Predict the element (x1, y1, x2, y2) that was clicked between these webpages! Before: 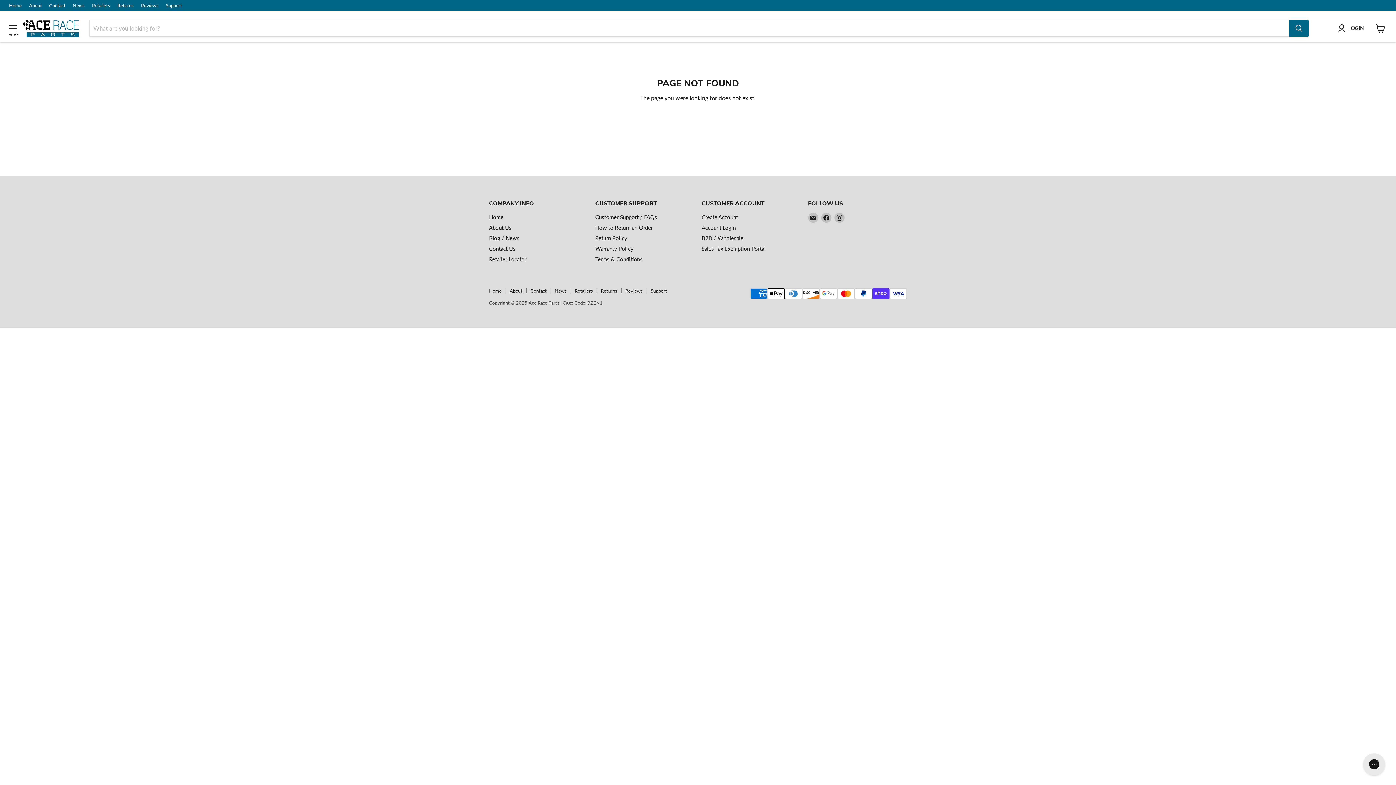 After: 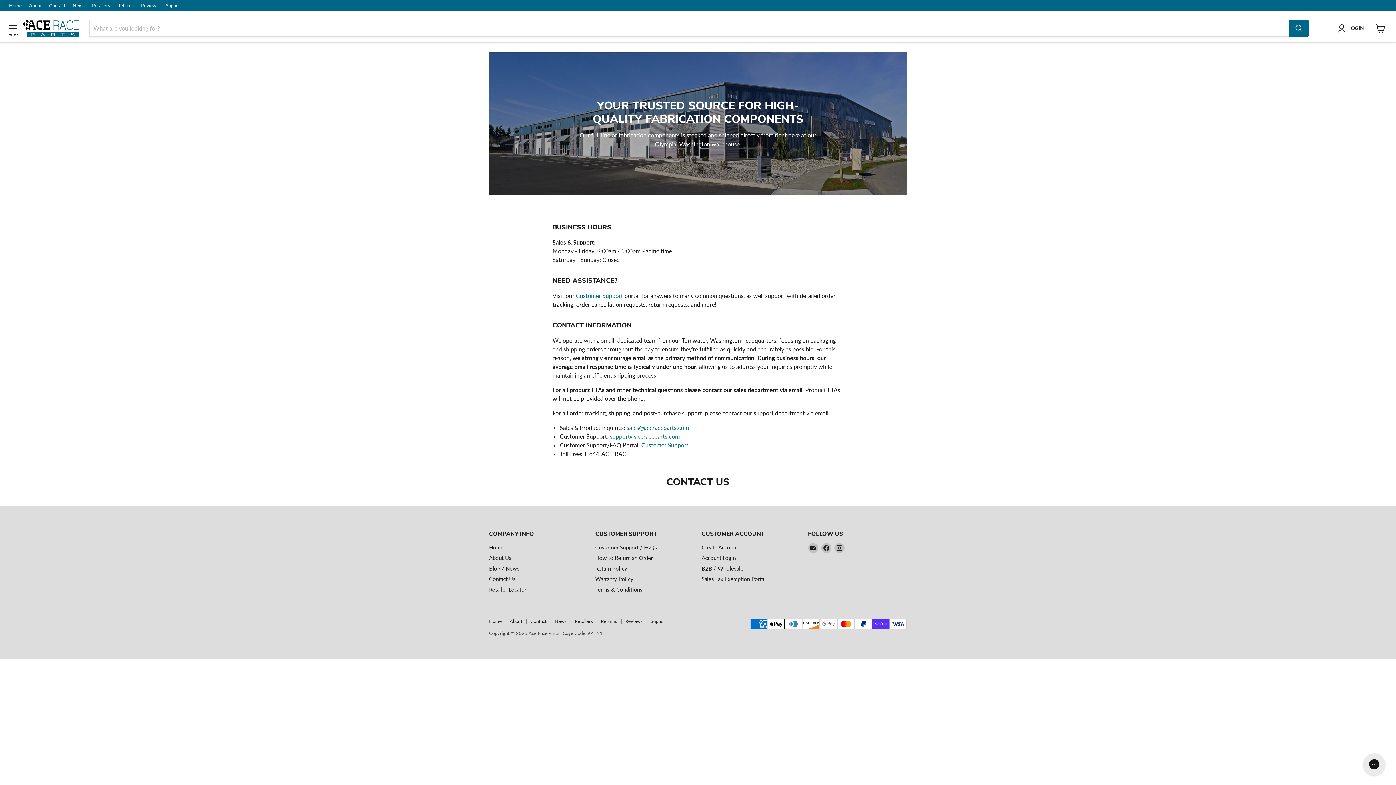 Action: label: Contact Us bbox: (489, 245, 515, 251)